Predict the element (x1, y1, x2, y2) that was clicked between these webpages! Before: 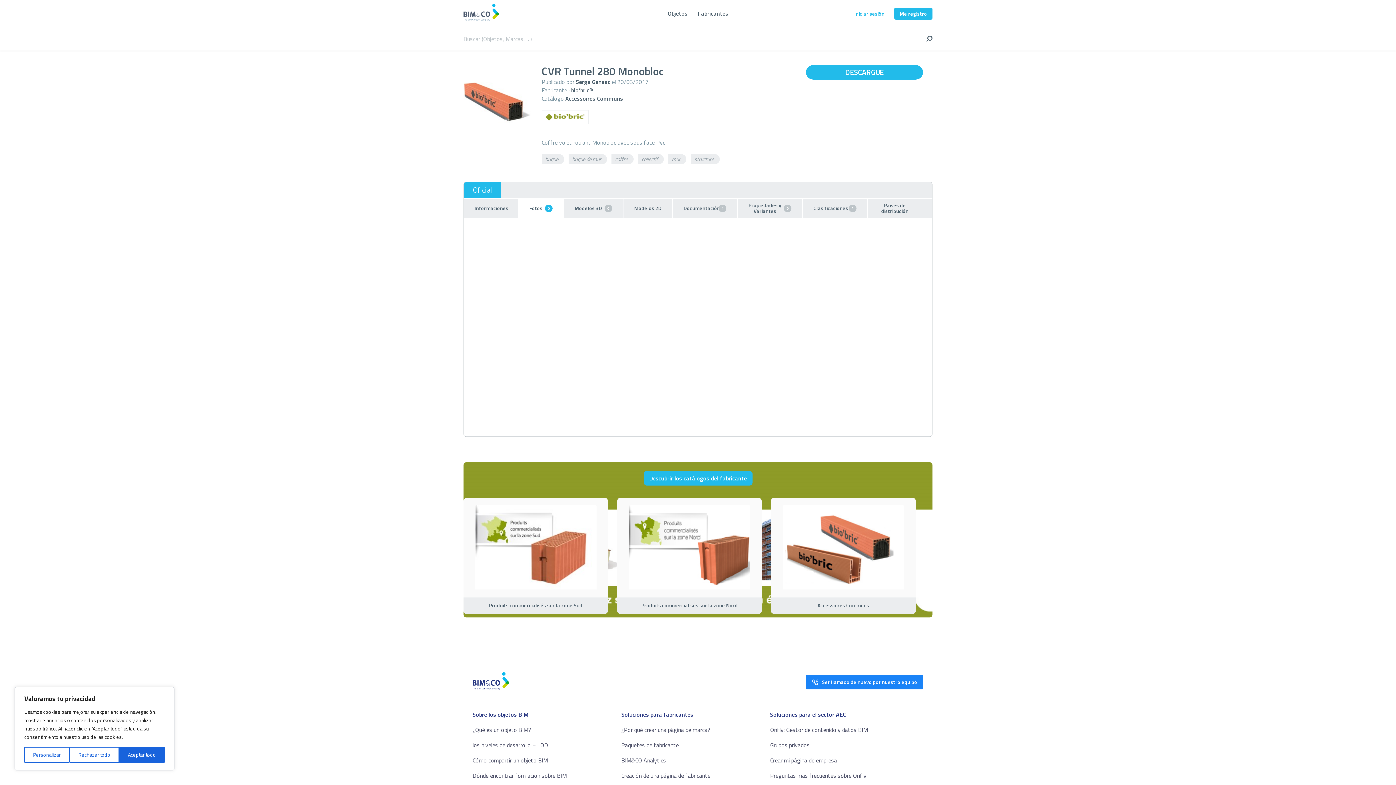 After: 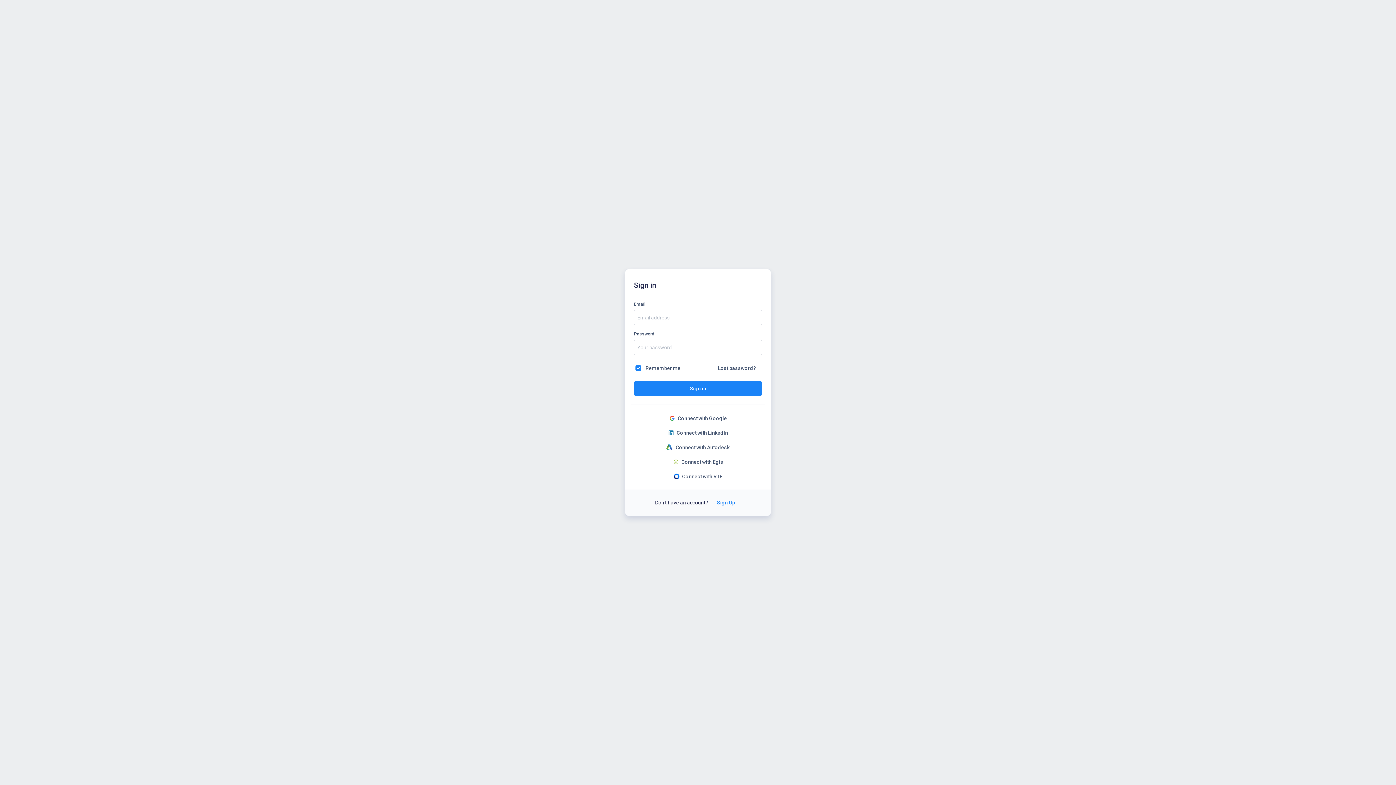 Action: label: Creación de una página de fabricante bbox: (621, 771, 710, 780)